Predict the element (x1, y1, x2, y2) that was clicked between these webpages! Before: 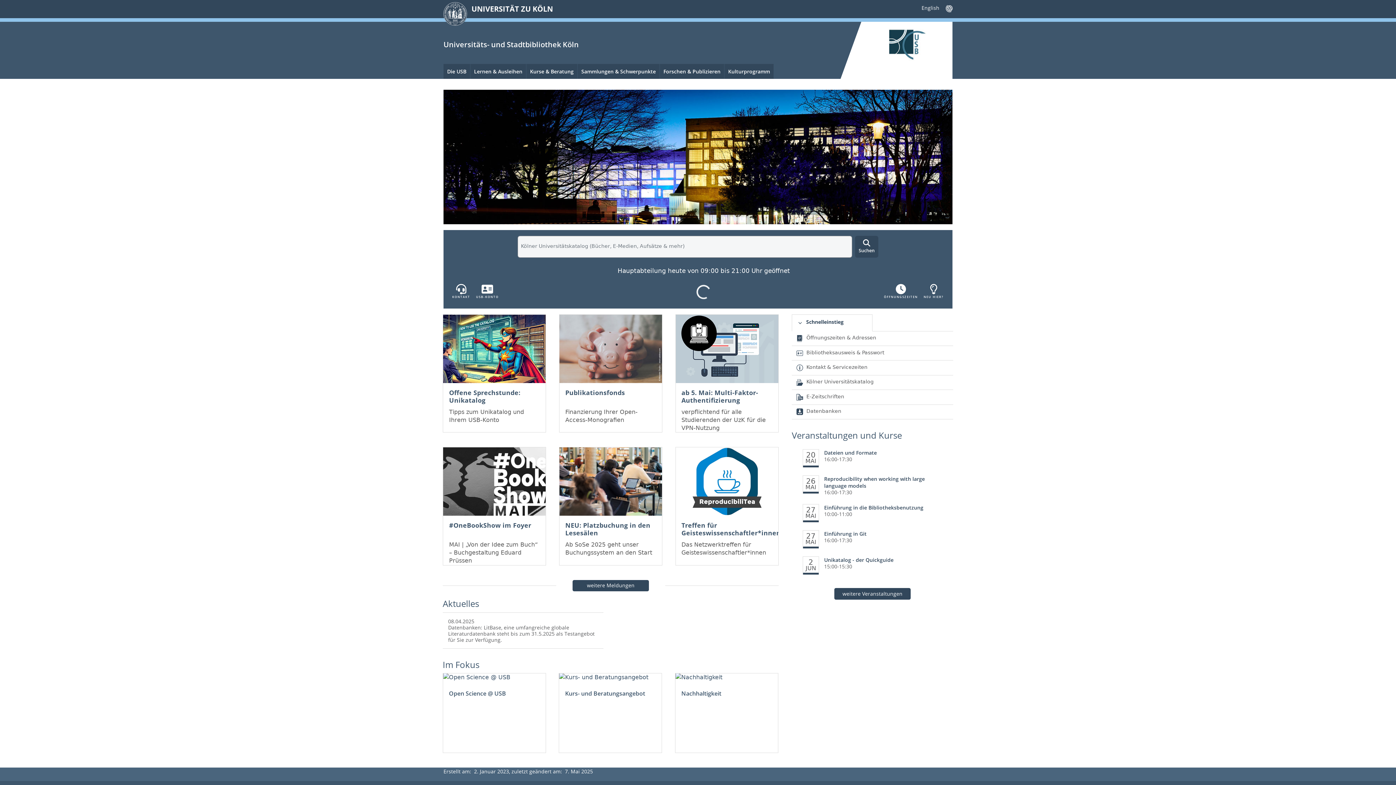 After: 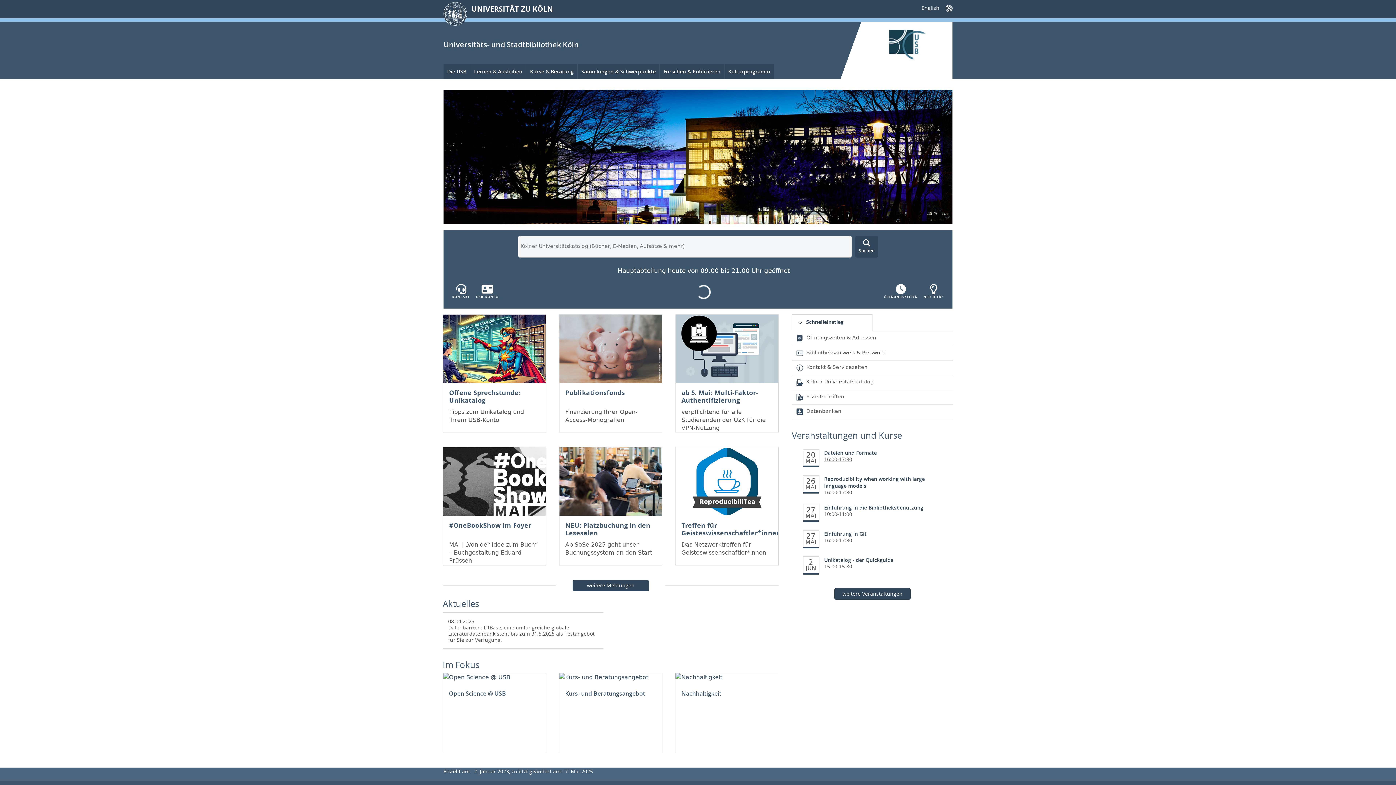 Action: bbox: (802, 443, 942, 470) label: 20
MAI
Dateien und Formate

16:00-17:30